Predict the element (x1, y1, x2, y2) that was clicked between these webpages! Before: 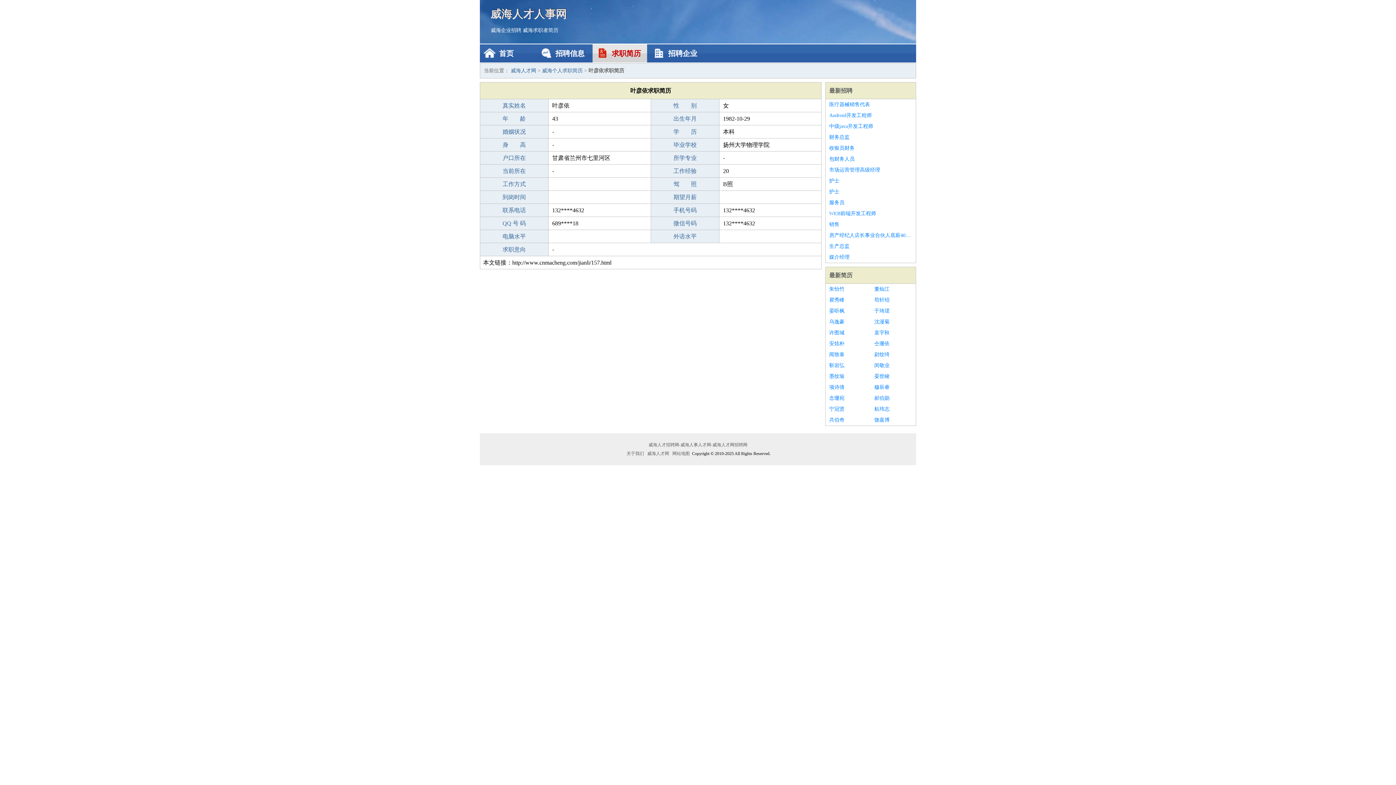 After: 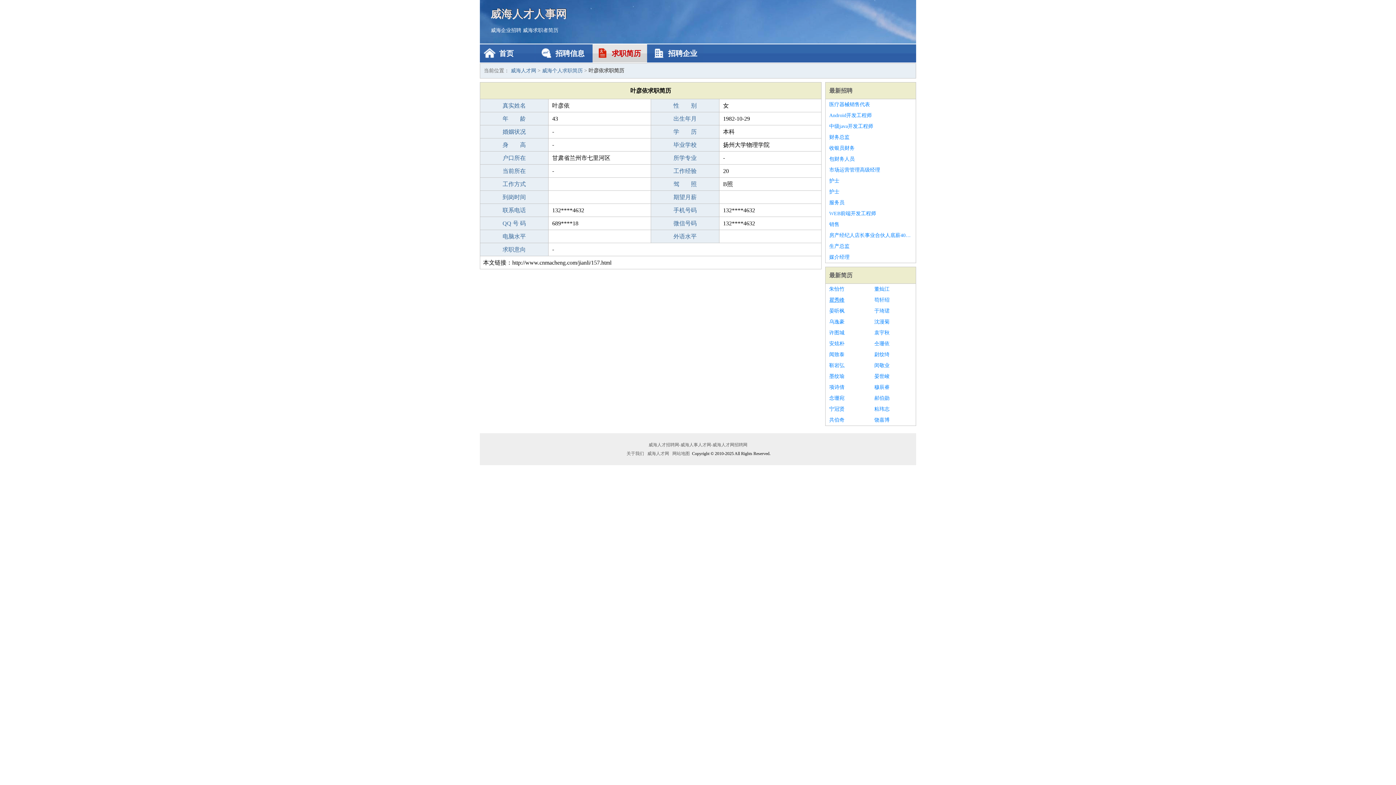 Action: label: 瞿秀峰 bbox: (829, 294, 867, 305)